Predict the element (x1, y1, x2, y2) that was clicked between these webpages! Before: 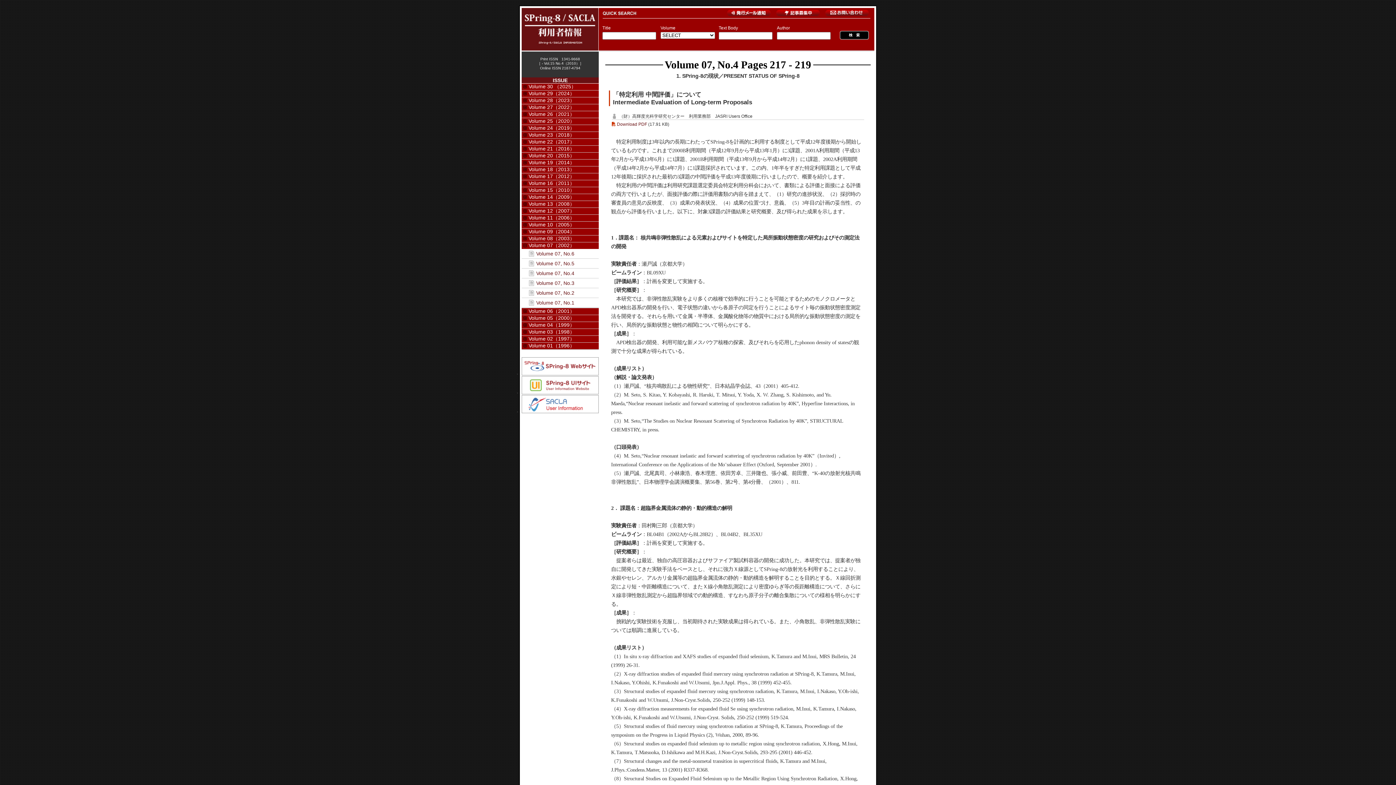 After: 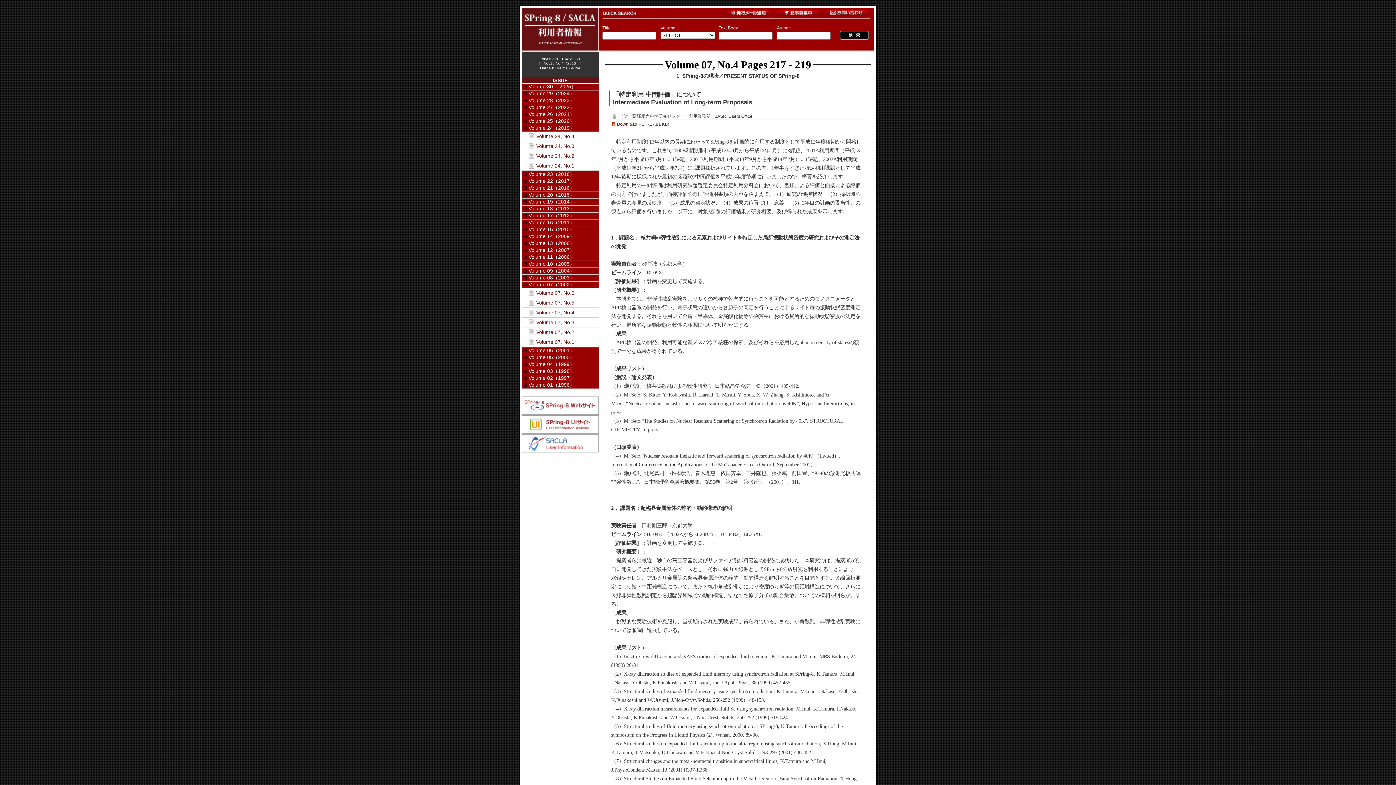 Action: bbox: (528, 125, 574, 130) label: Volume 24（2019）